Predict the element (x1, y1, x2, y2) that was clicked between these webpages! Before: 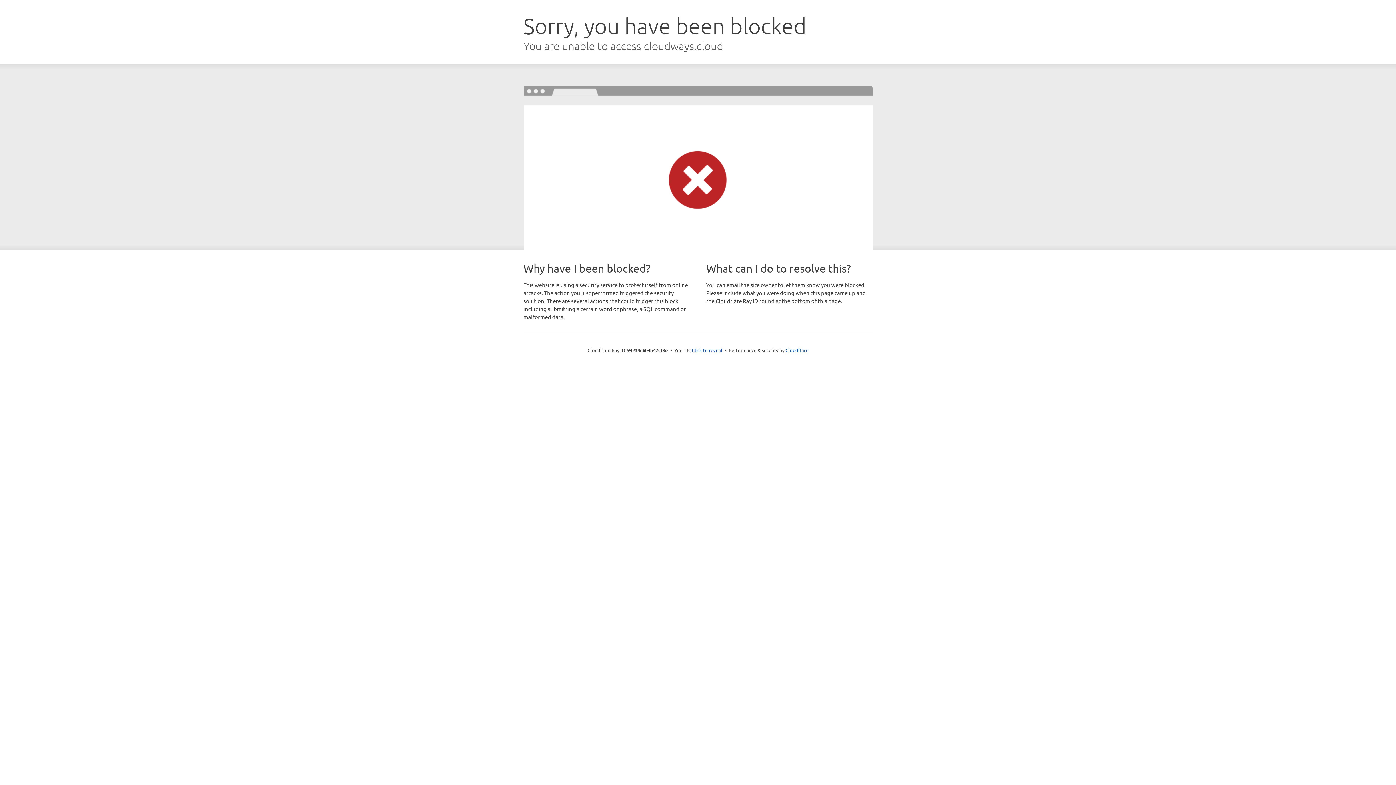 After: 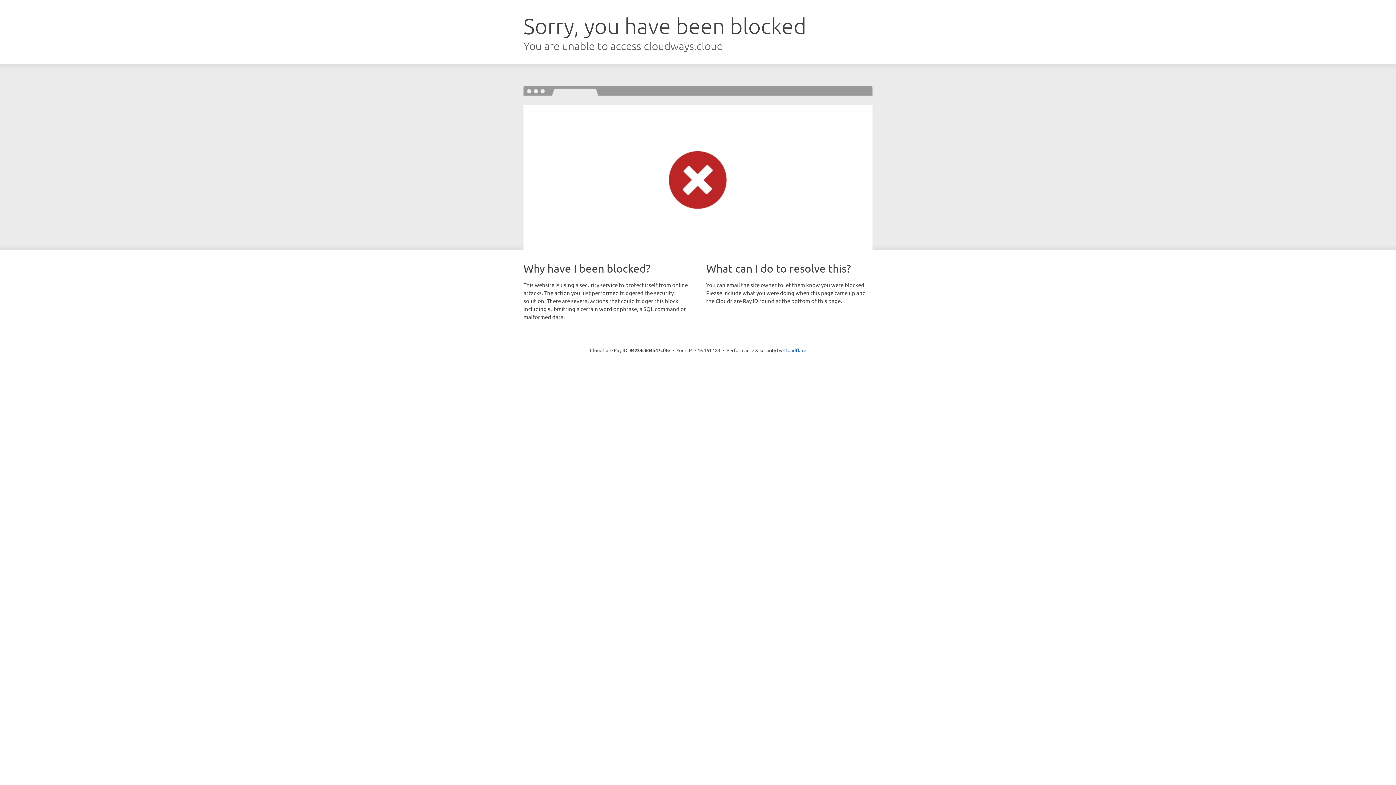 Action: label: Click to reveal bbox: (692, 346, 722, 353)